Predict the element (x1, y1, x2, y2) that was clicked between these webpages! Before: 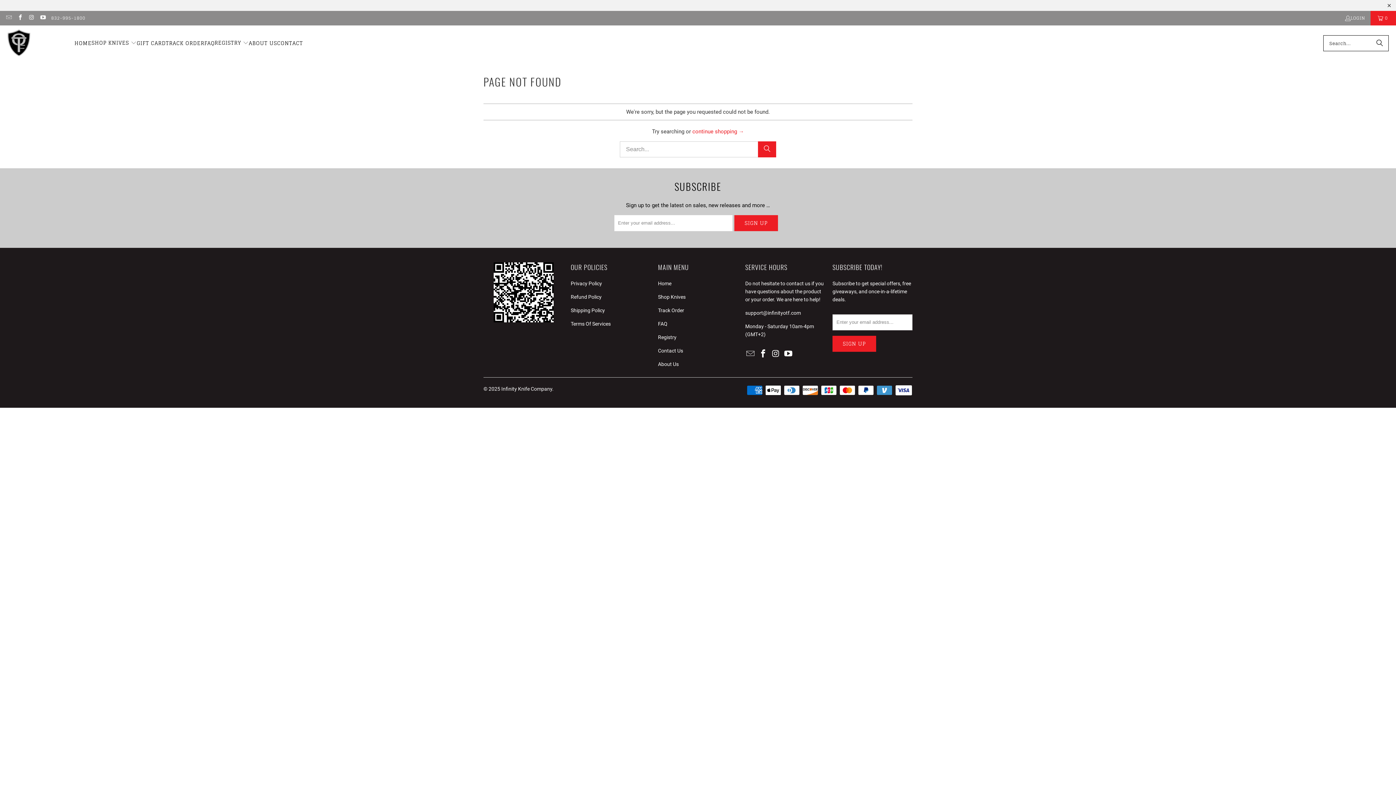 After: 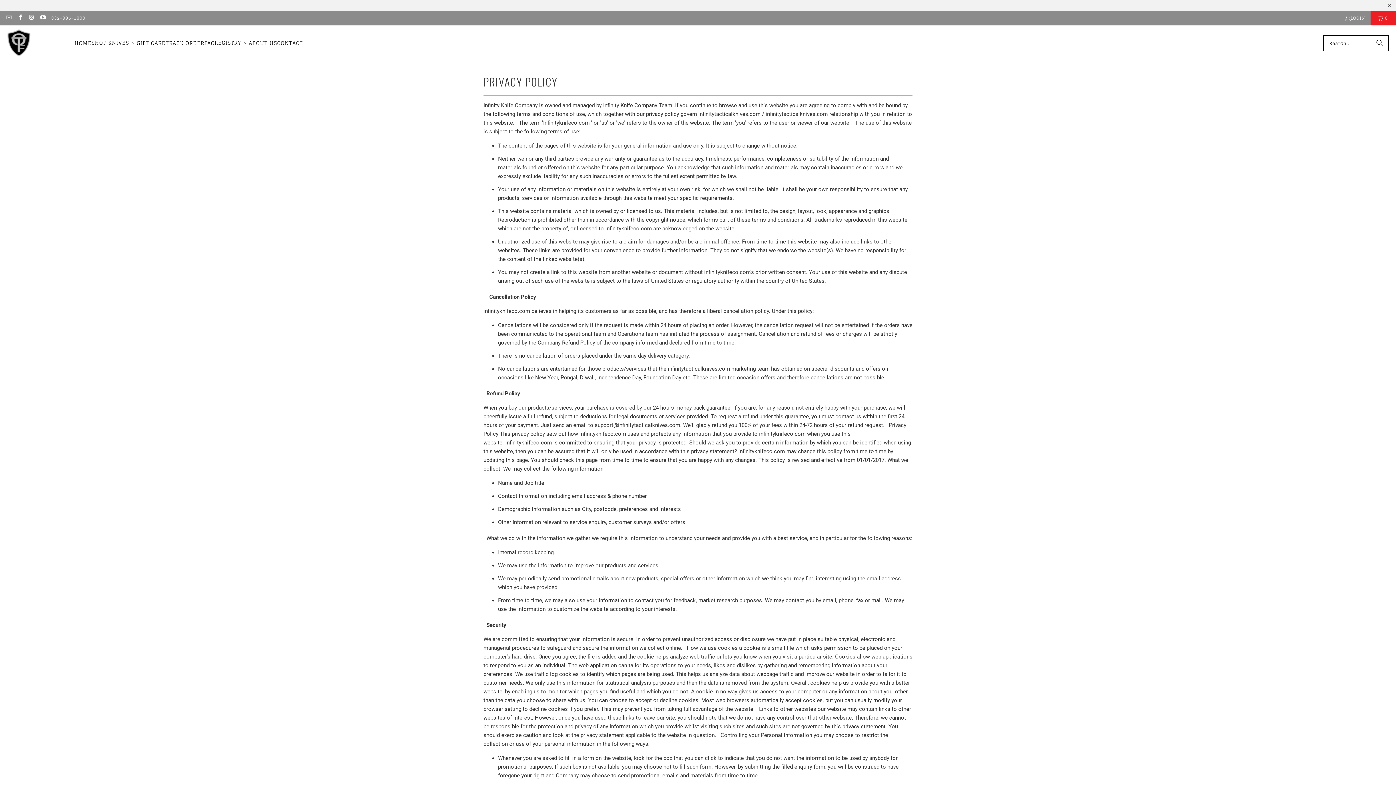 Action: bbox: (570, 280, 602, 286) label: Privacy Policy